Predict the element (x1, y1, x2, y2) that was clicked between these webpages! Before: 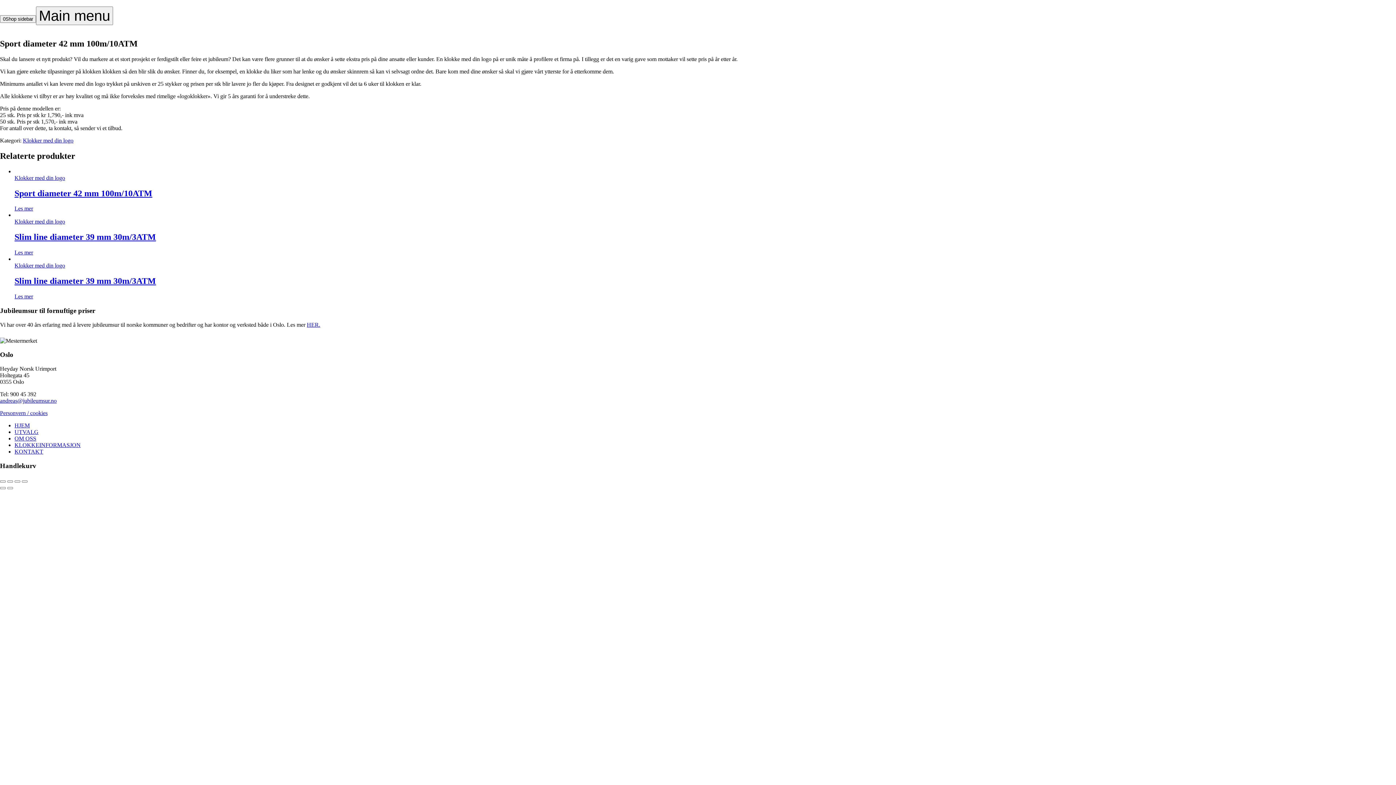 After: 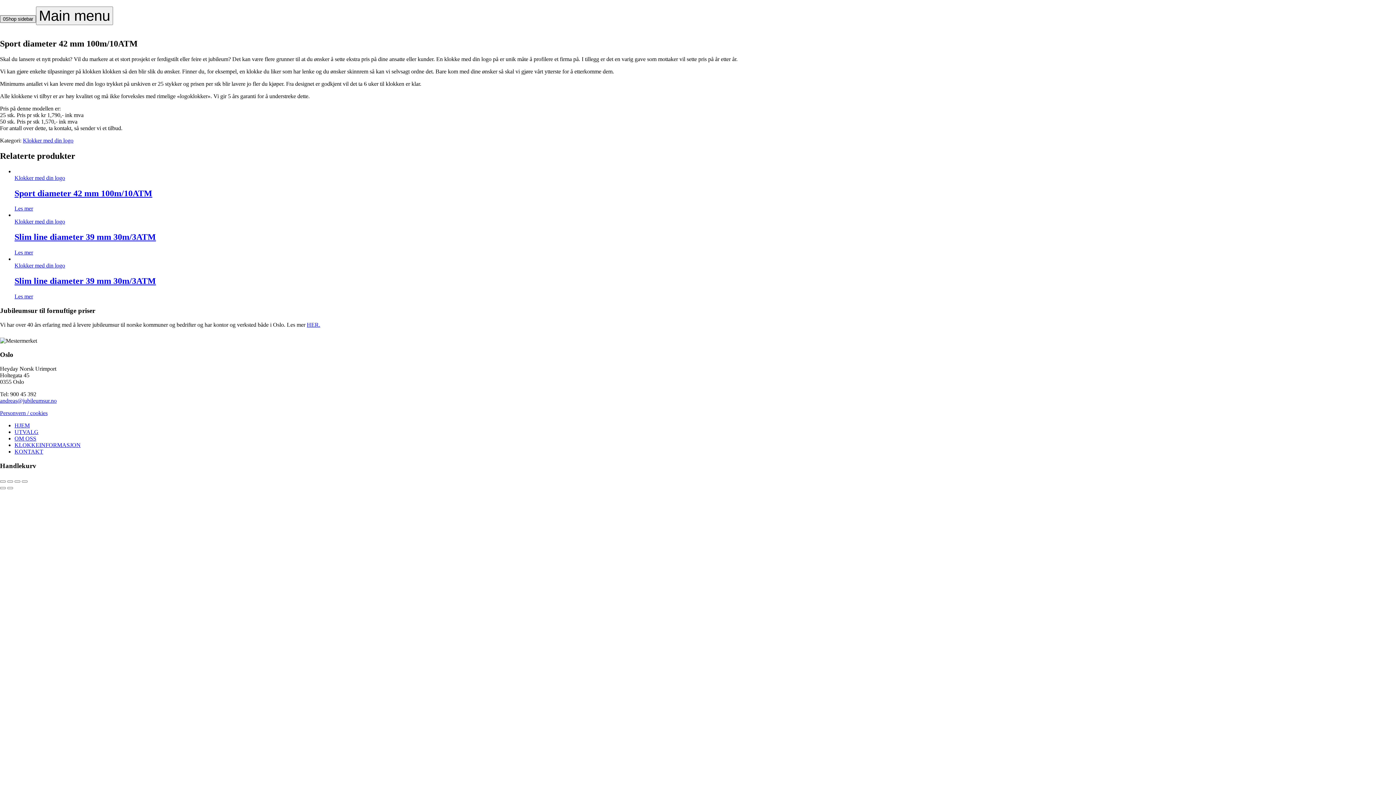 Action: bbox: (0, 15, 36, 22) label: 0Shop sidebar